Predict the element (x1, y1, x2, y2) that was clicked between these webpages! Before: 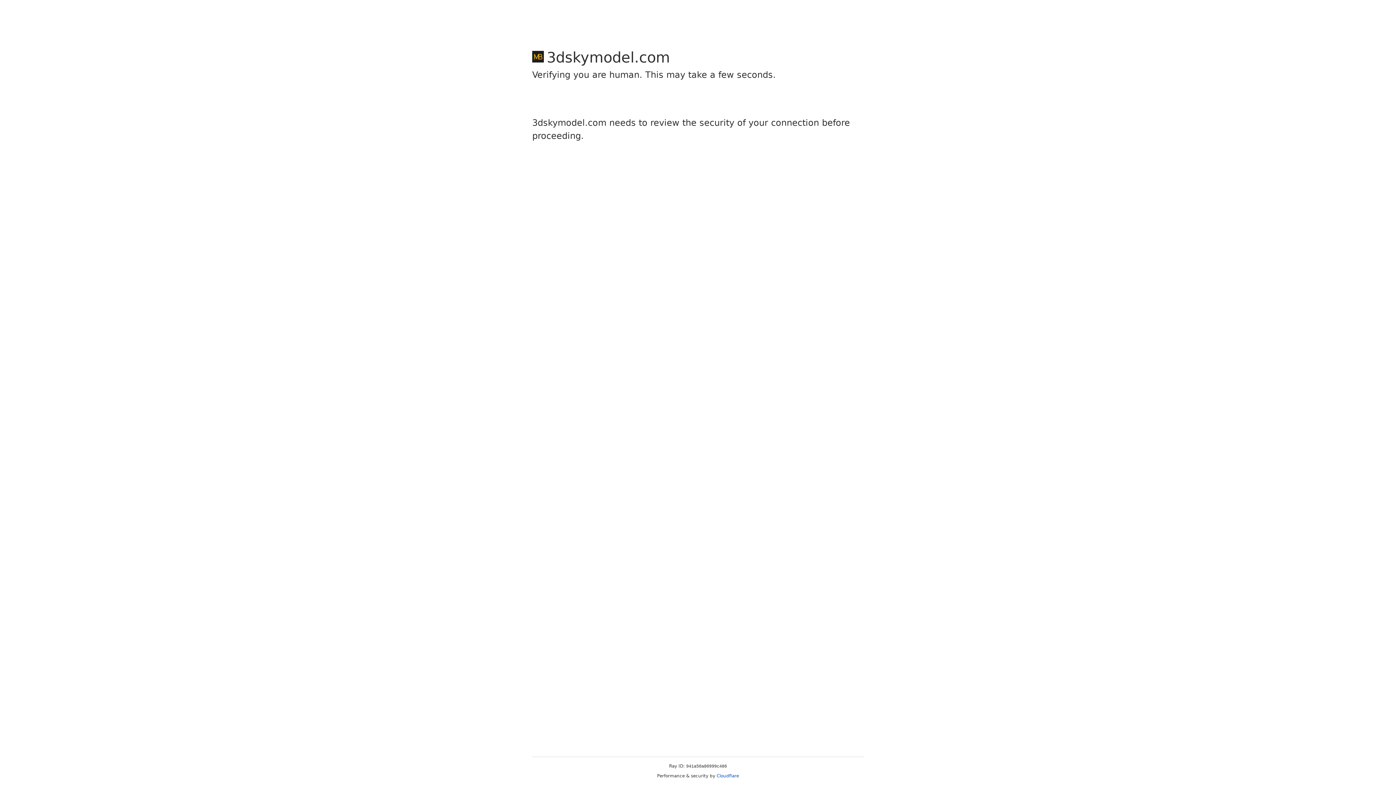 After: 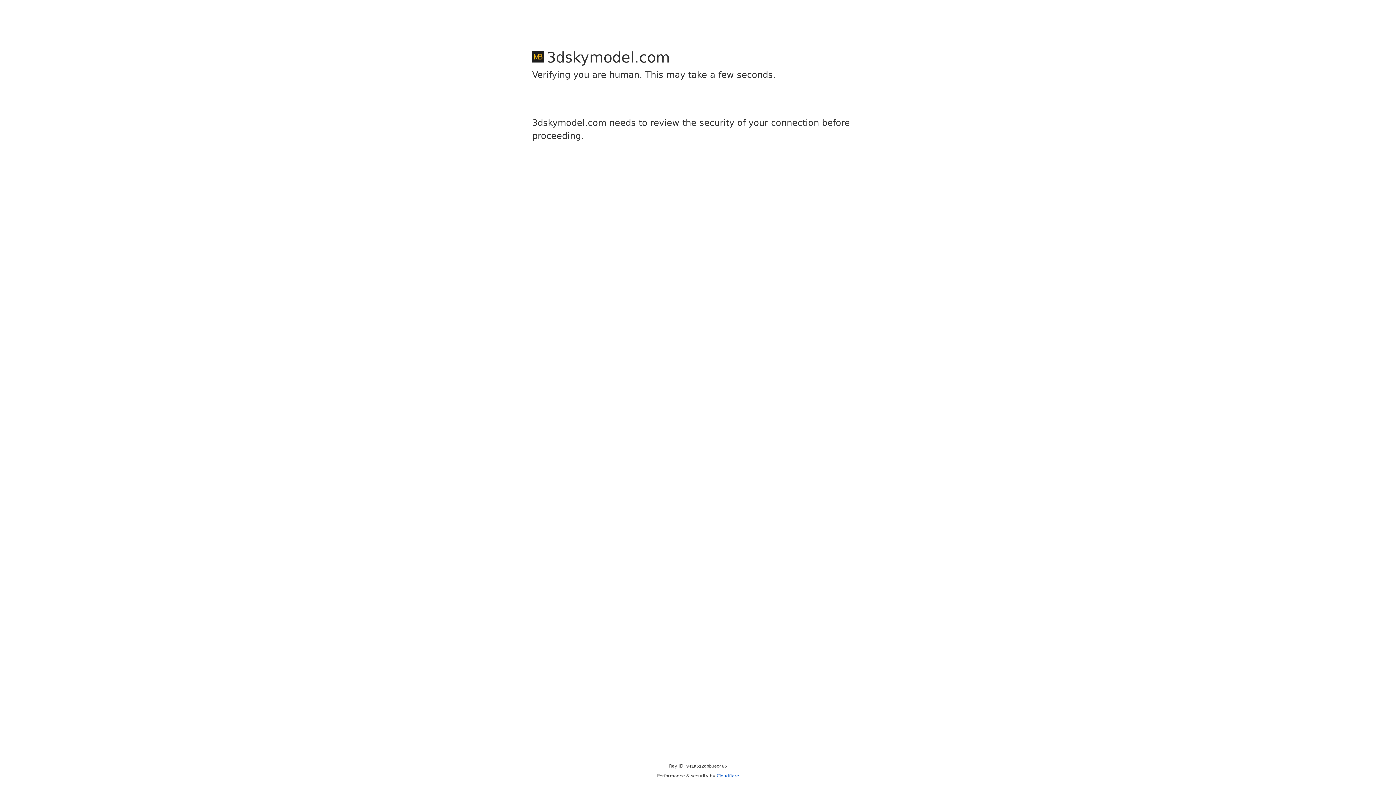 Action: bbox: (716, 773, 739, 778) label: Cloudflare